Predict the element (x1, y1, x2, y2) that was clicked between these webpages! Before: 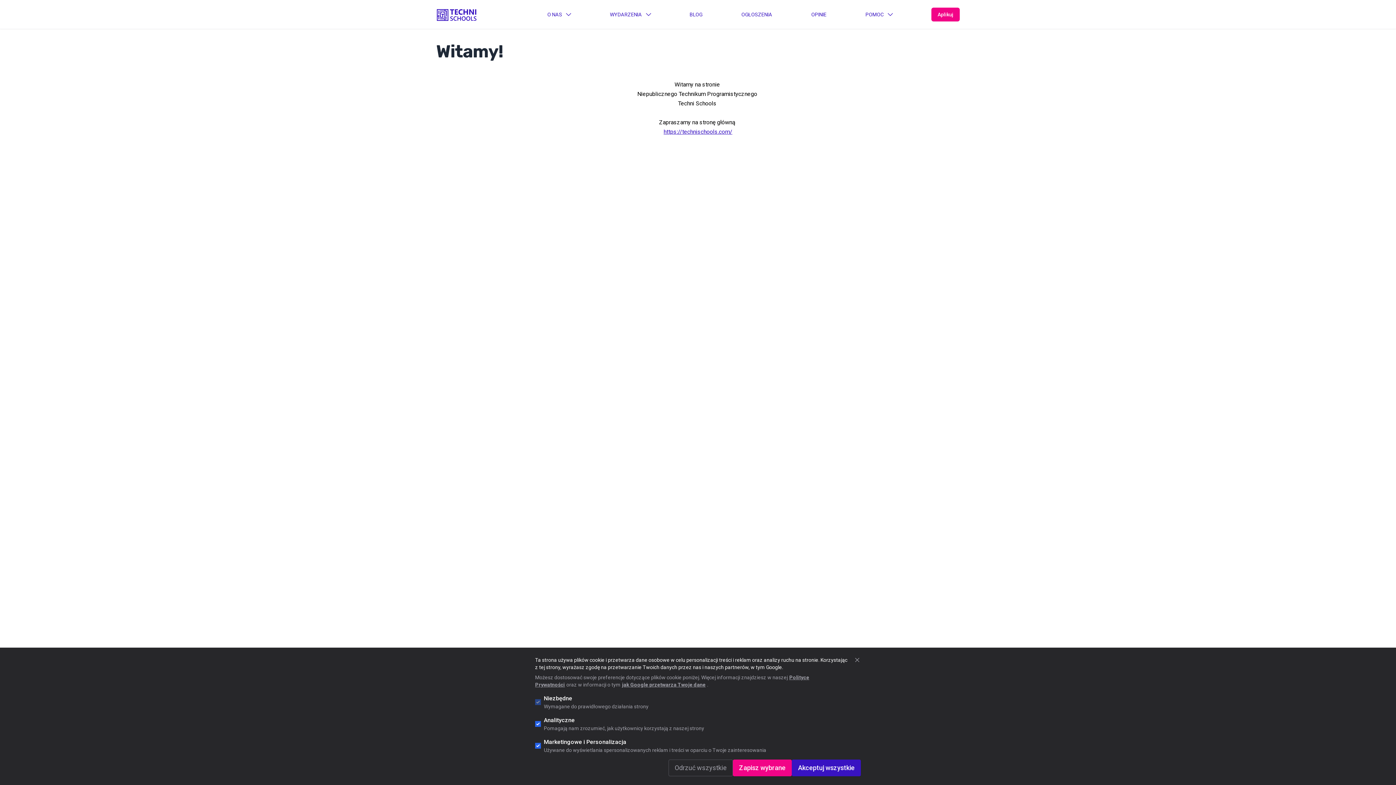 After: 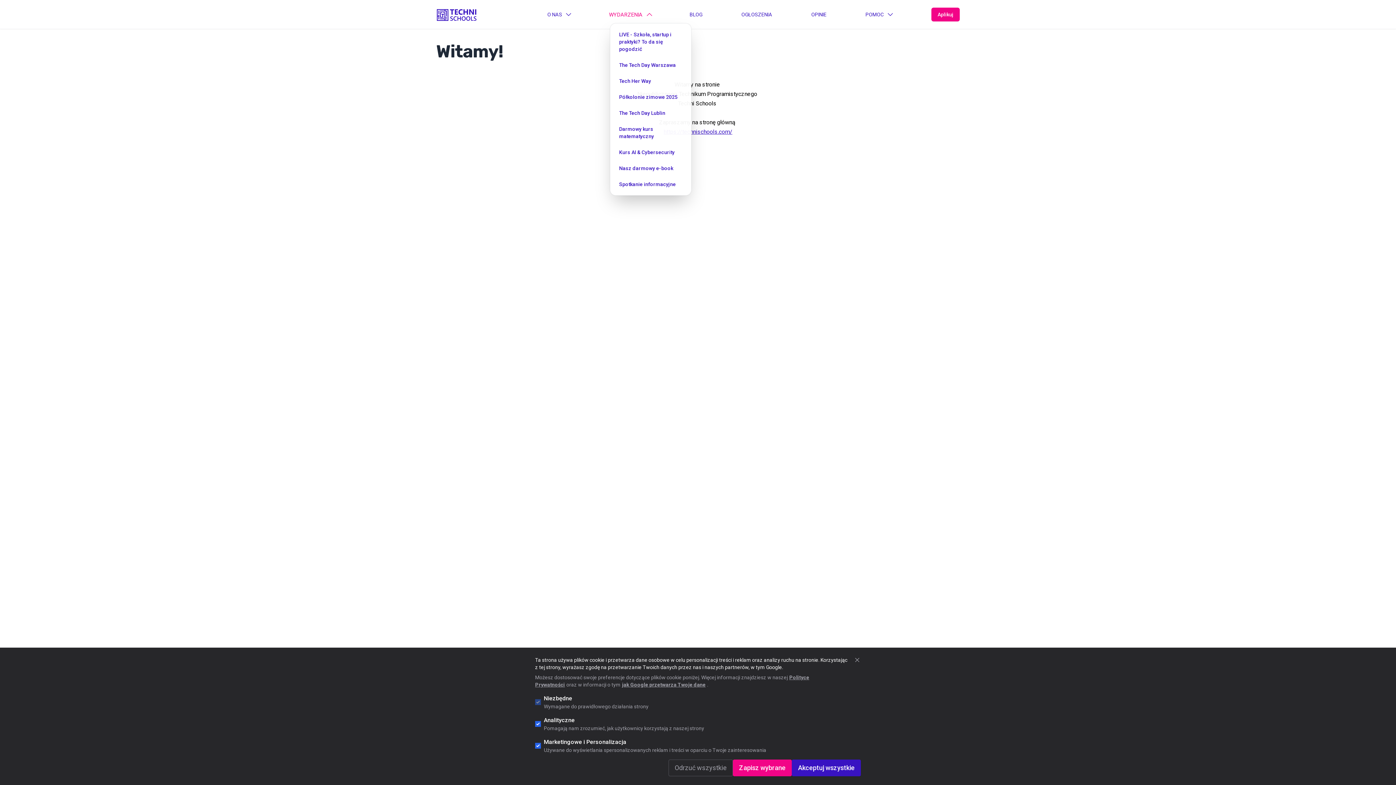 Action: label: WYDARZENIA bbox: (610, 10, 650, 18)